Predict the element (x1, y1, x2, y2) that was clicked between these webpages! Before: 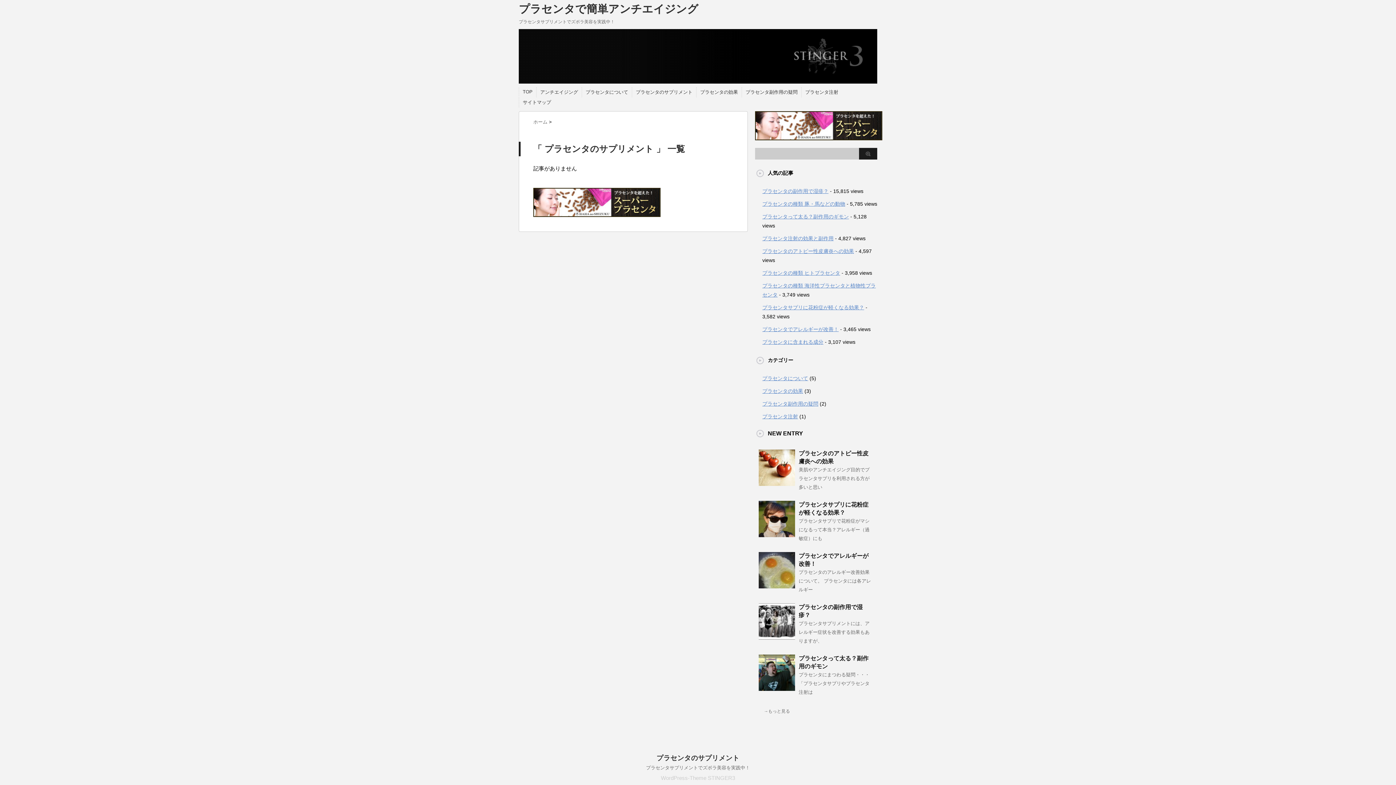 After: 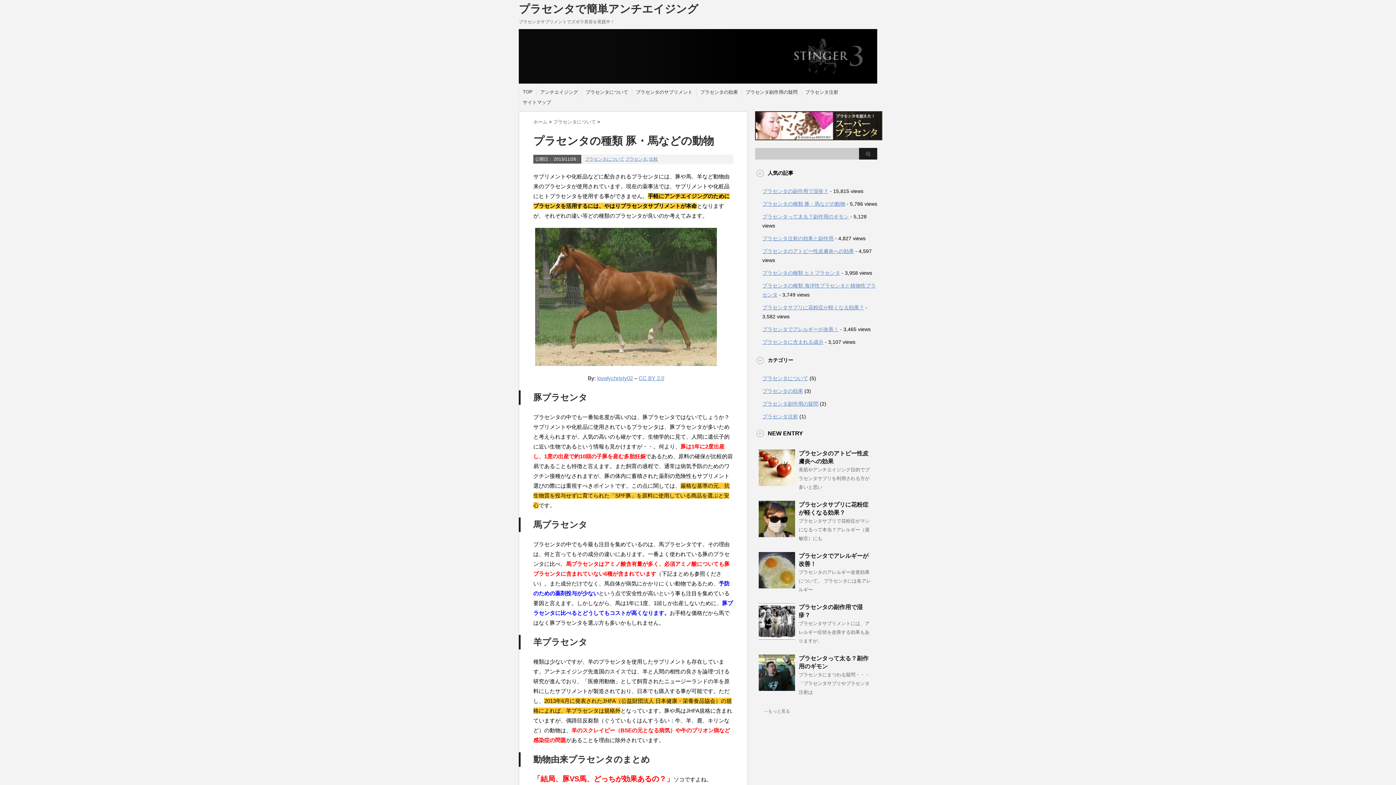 Action: label: プラセンタの種類 豚・馬などの動物 bbox: (762, 201, 845, 206)